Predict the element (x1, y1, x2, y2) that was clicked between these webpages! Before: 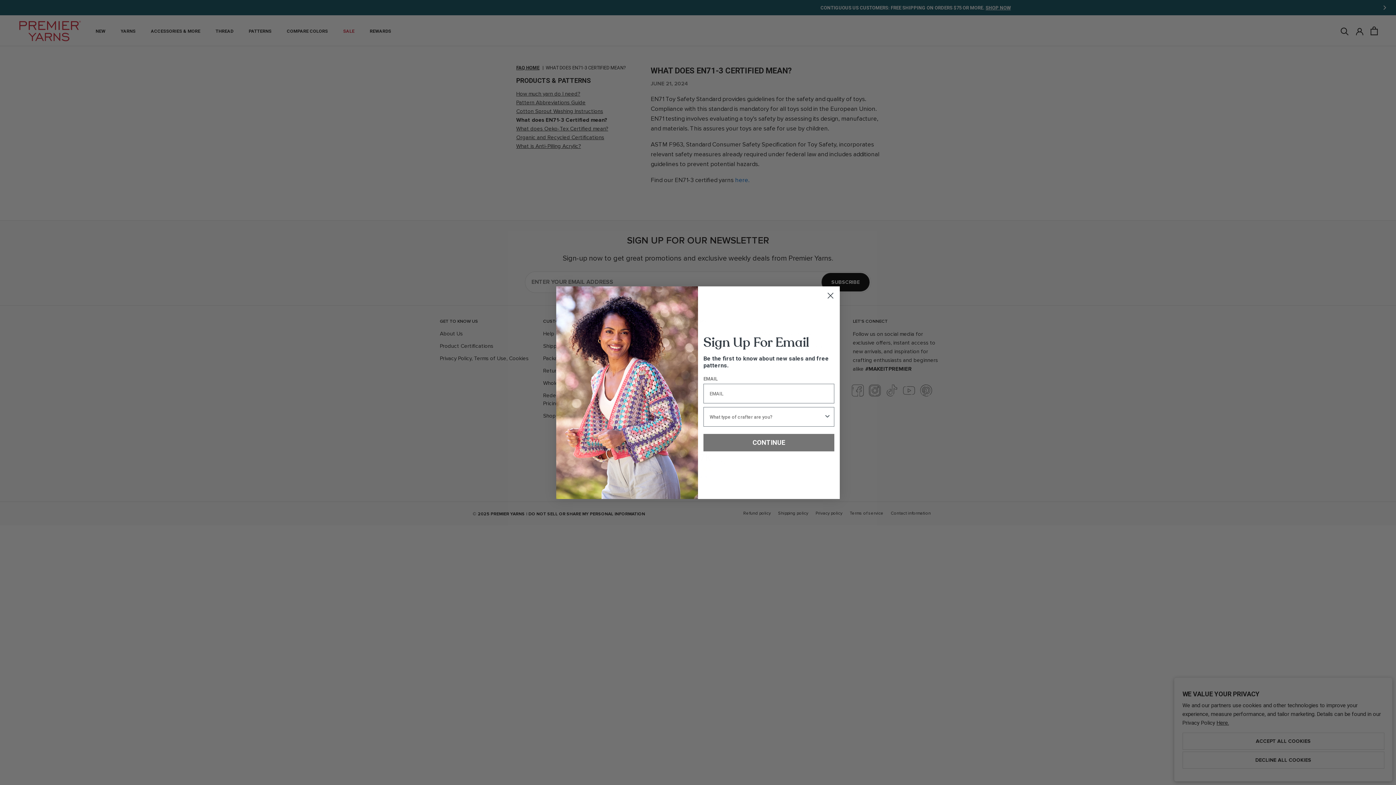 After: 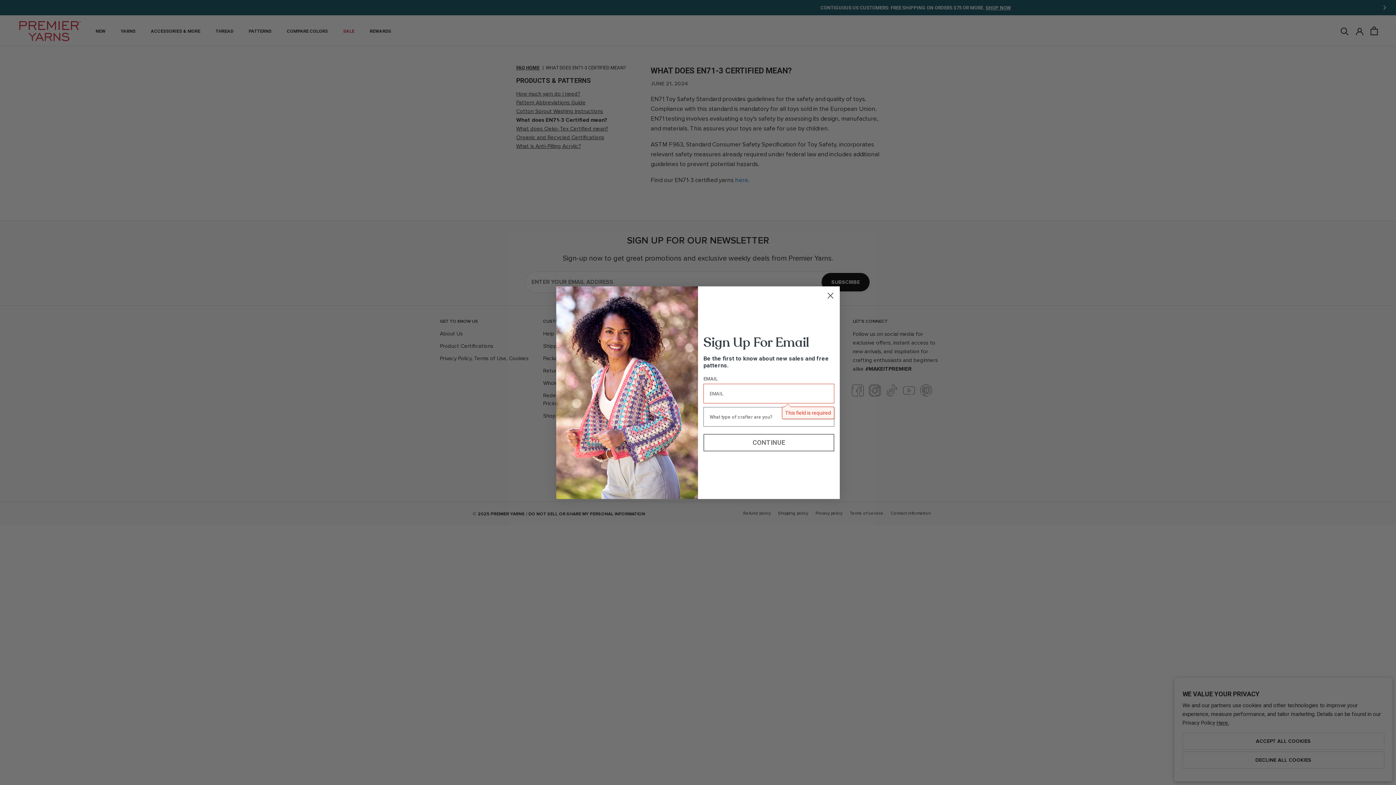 Action: bbox: (703, 434, 834, 451) label: CONTINUE